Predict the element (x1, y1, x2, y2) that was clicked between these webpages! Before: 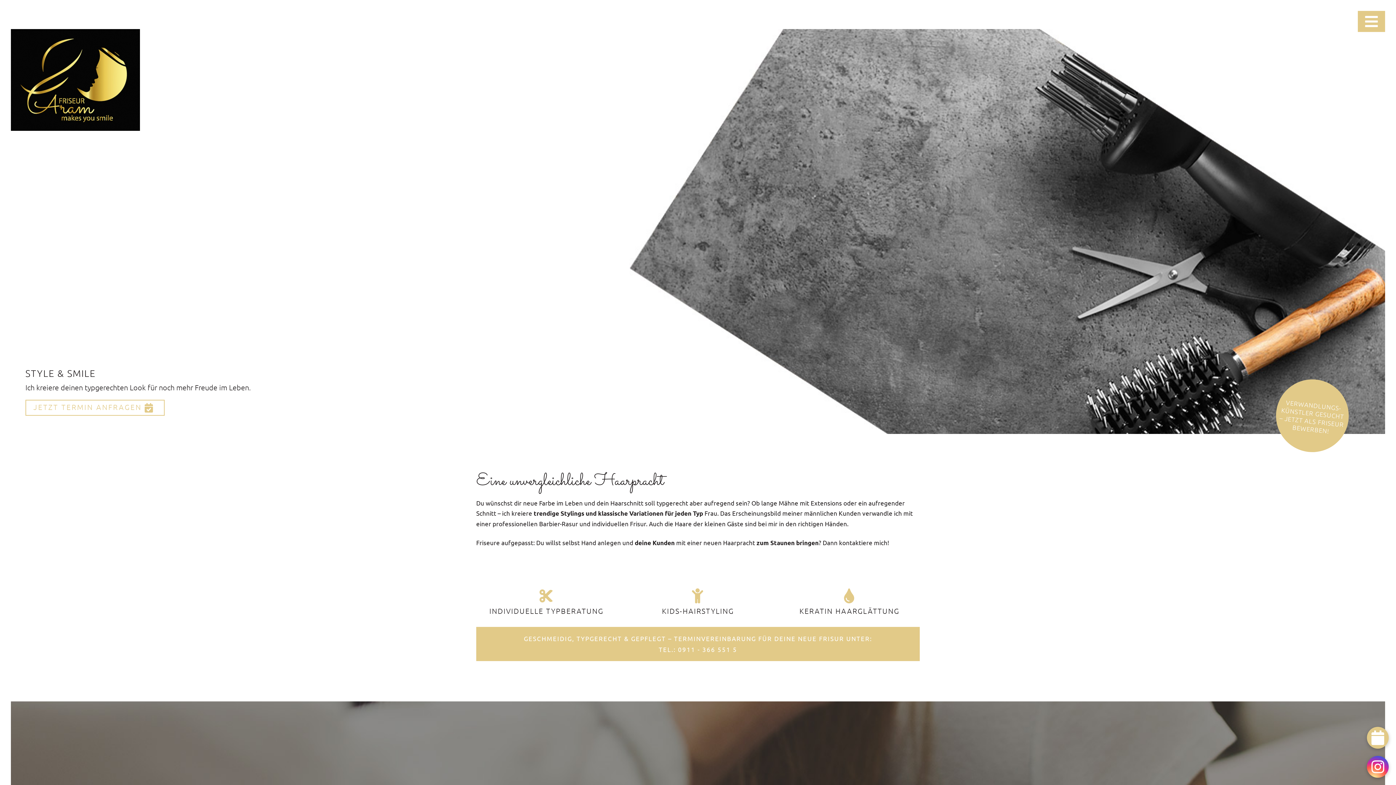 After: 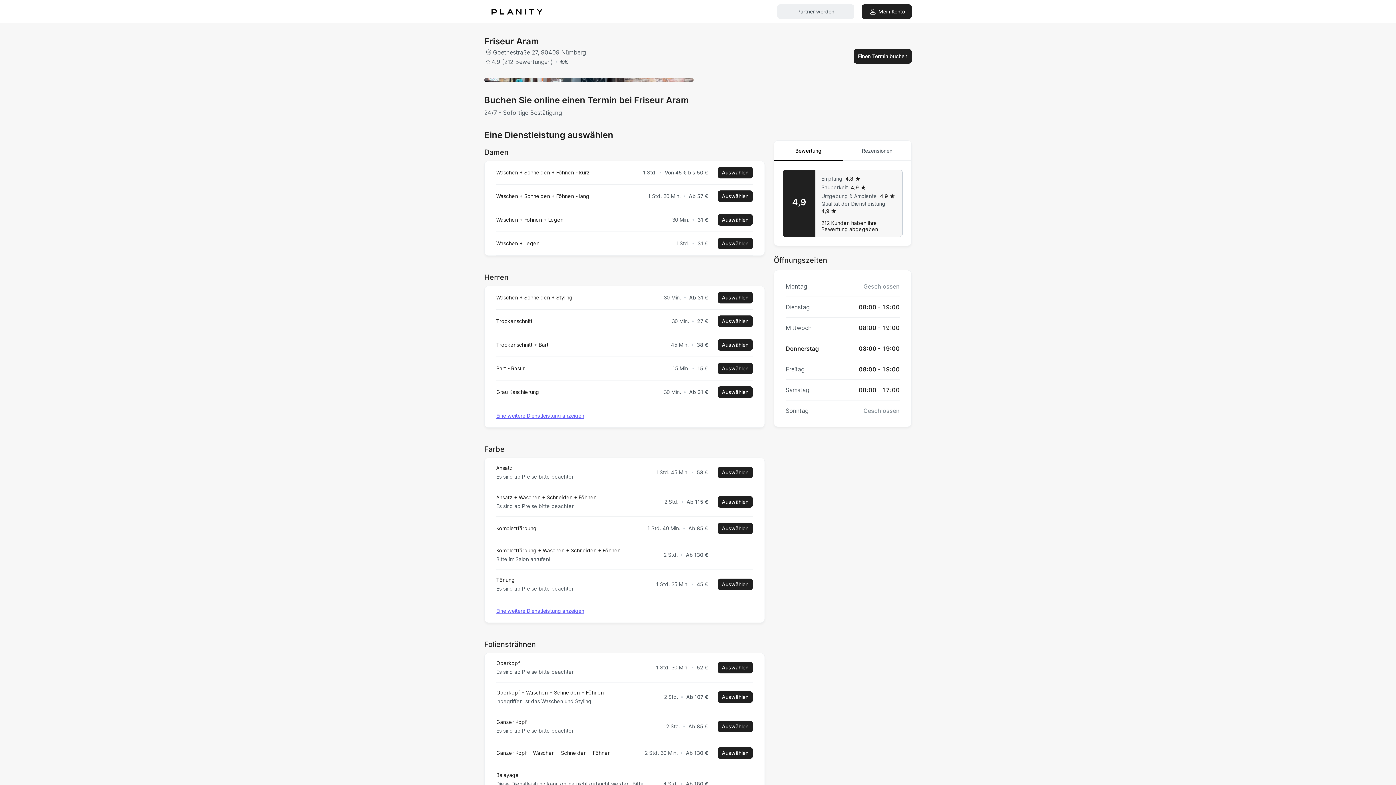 Action: bbox: (1367, 727, 1389, 749)